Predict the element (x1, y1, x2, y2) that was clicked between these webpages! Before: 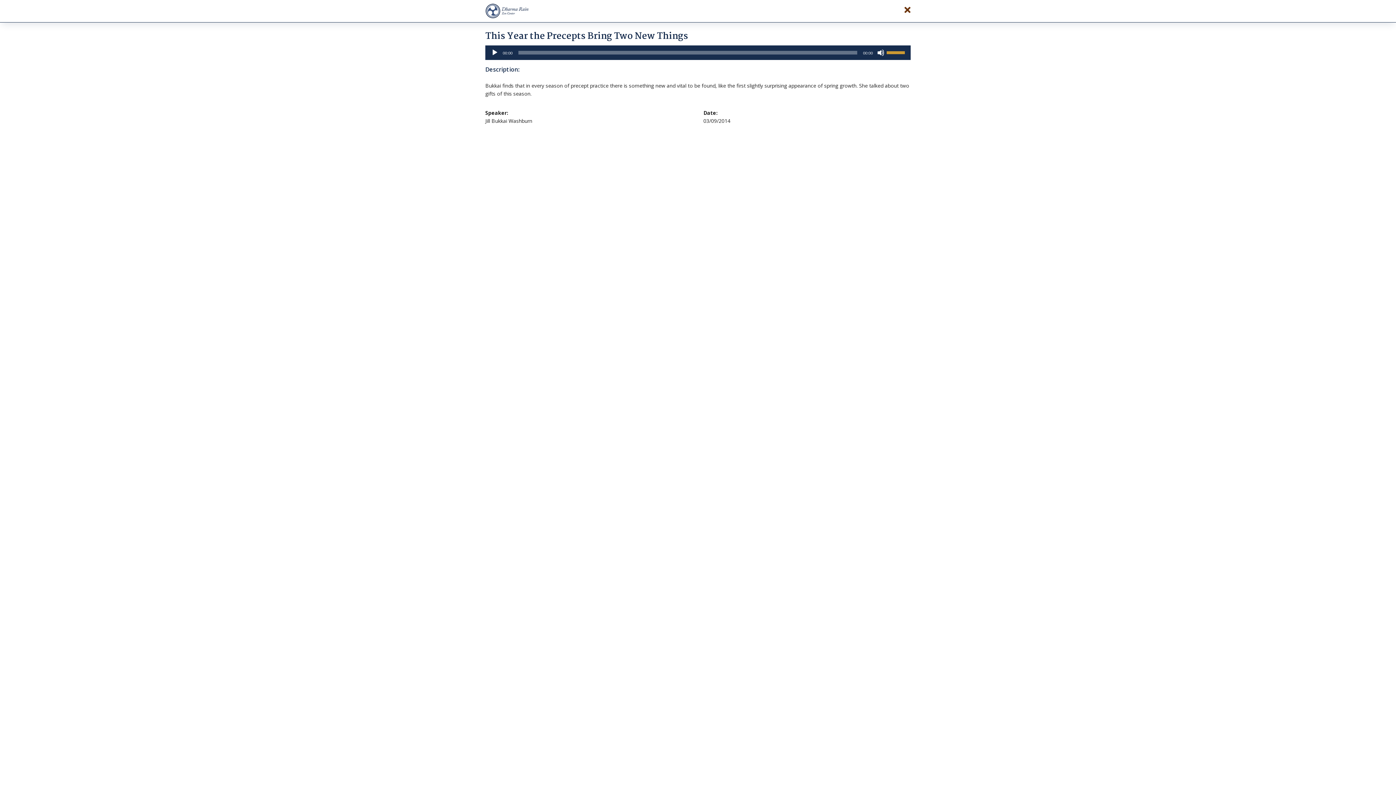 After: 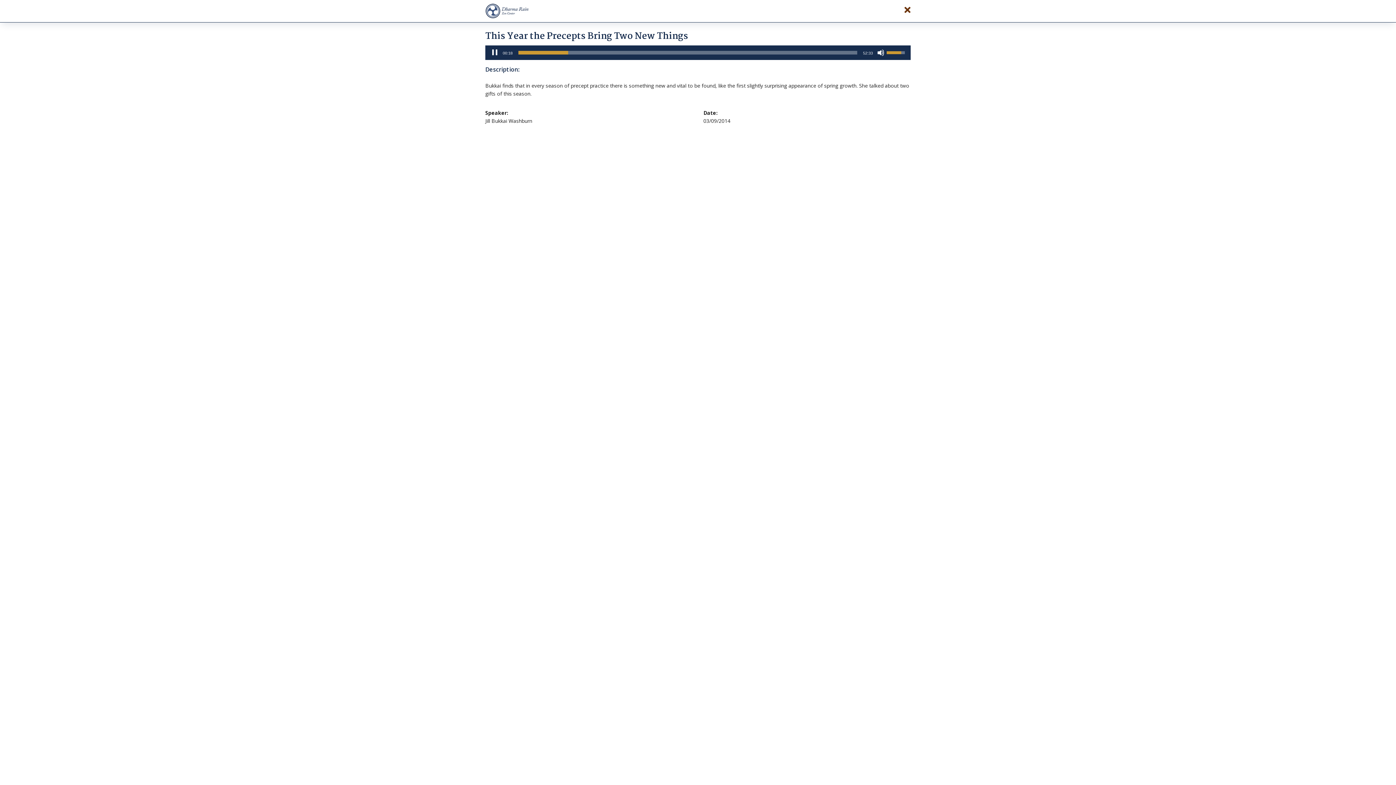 Action: bbox: (491, 49, 498, 56) label: Play